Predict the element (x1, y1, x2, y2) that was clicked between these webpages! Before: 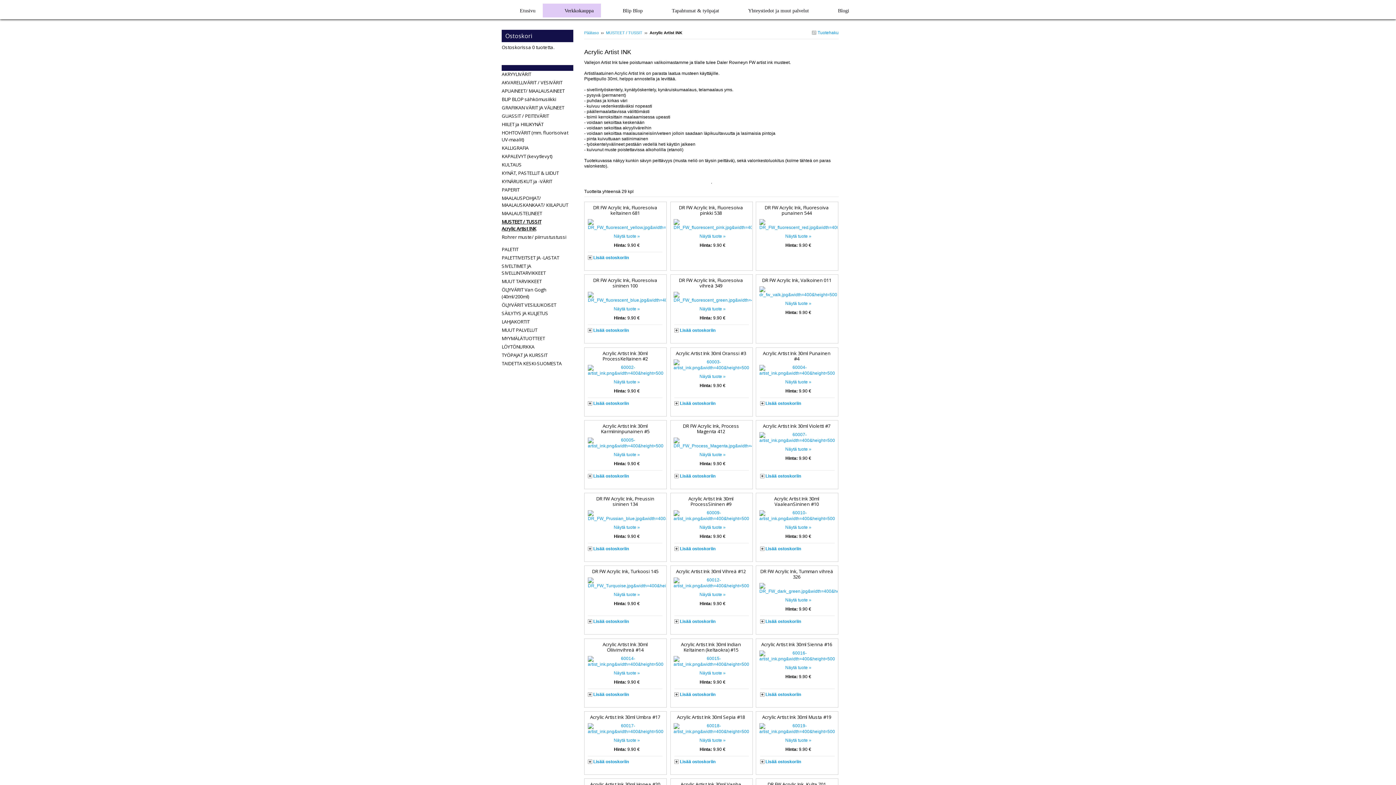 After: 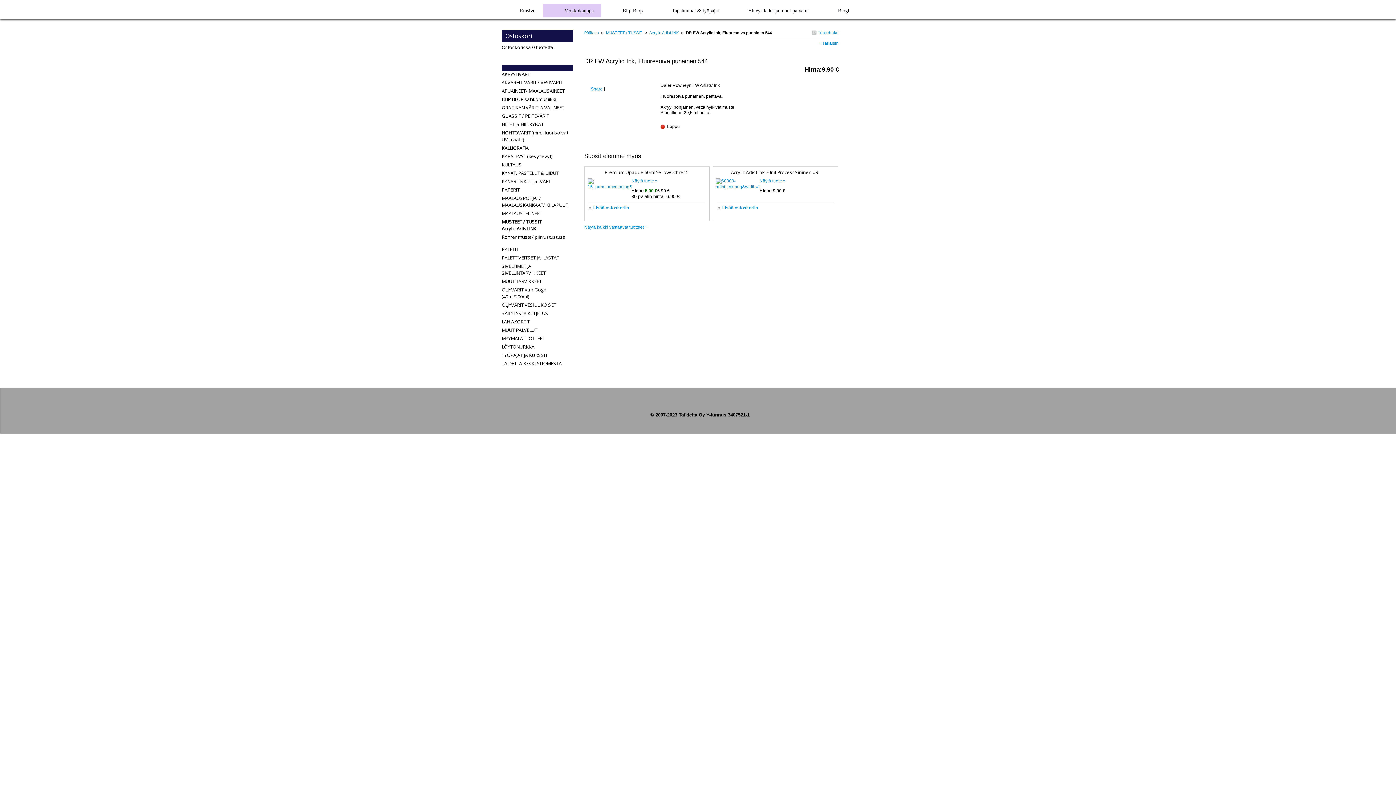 Action: label: Näytä tuote » bbox: (785, 233, 811, 238)